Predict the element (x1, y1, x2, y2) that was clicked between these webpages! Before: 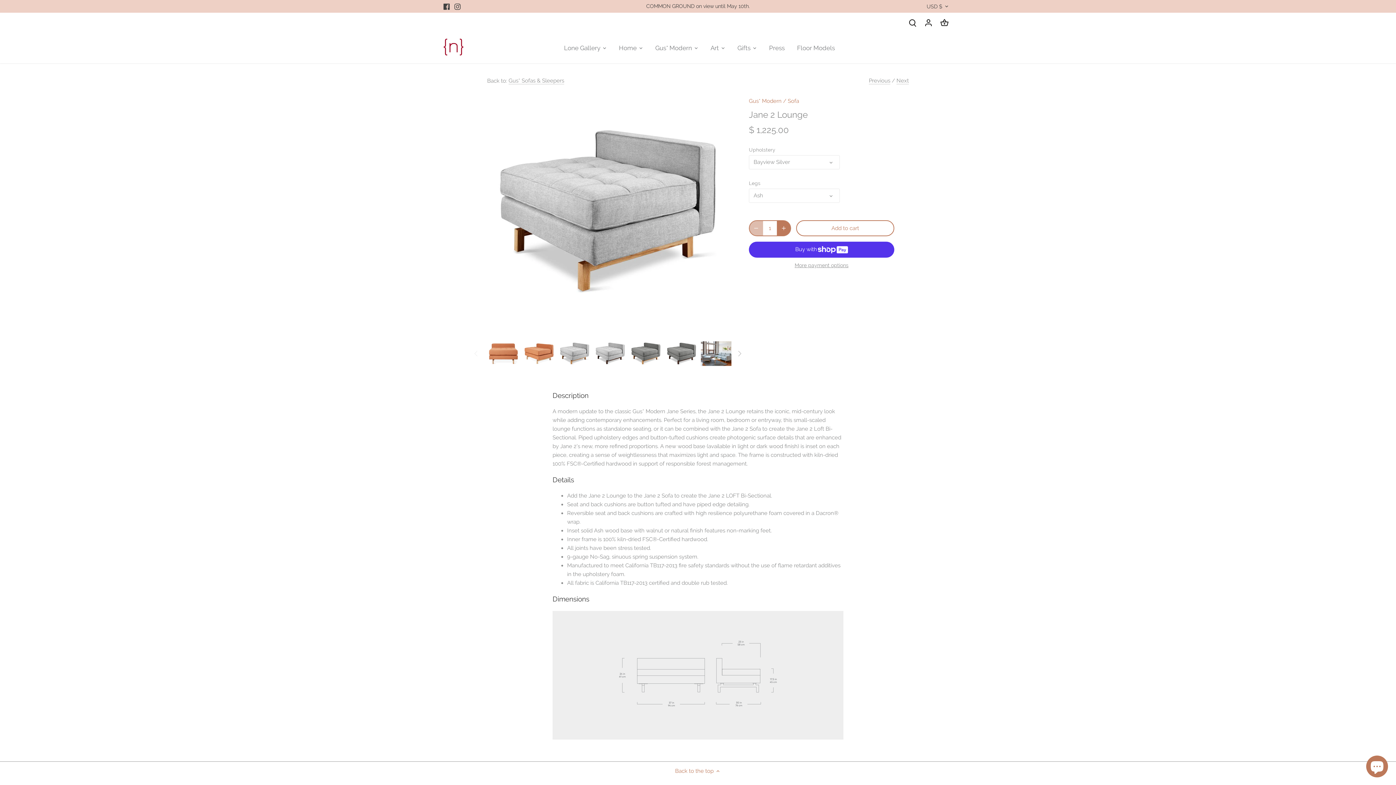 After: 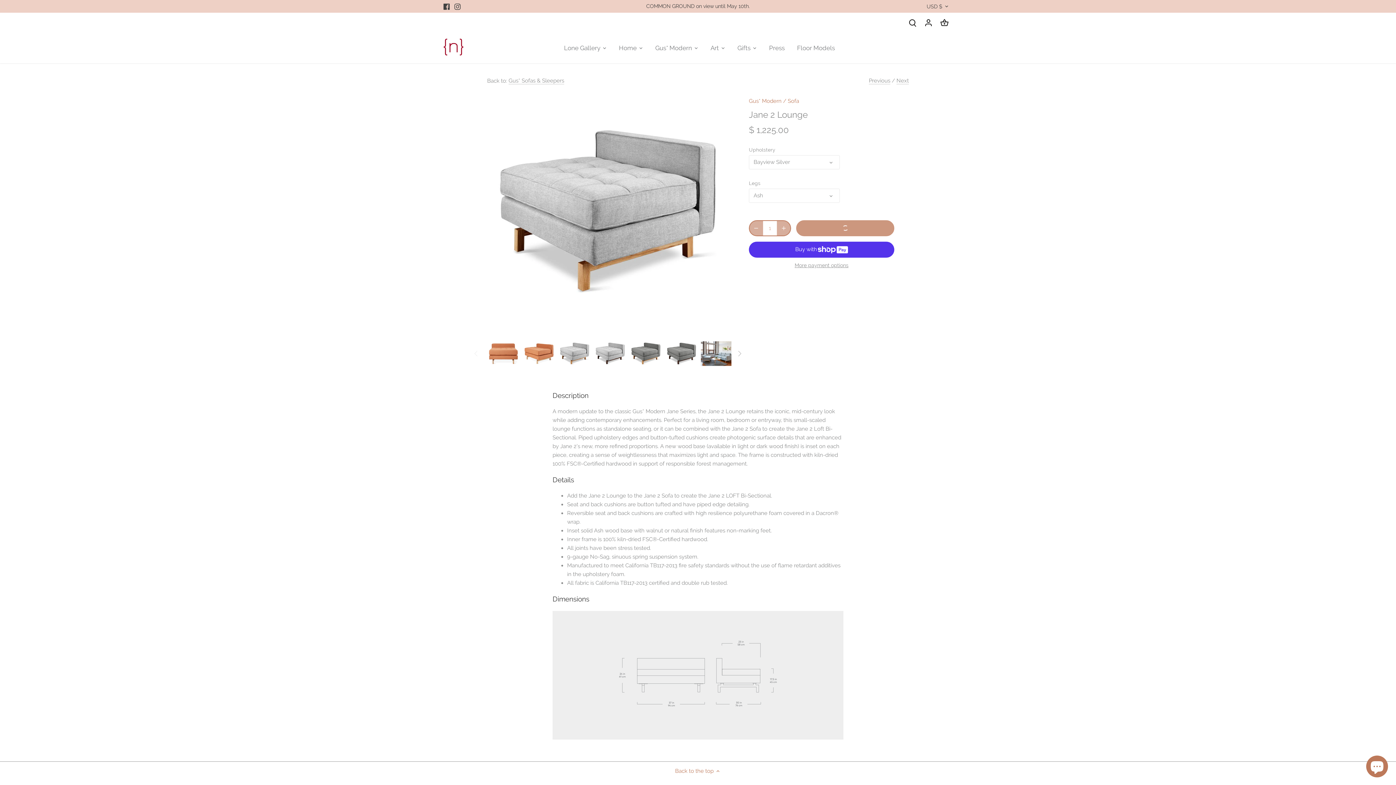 Action: bbox: (796, 220, 894, 236) label: Add to cart